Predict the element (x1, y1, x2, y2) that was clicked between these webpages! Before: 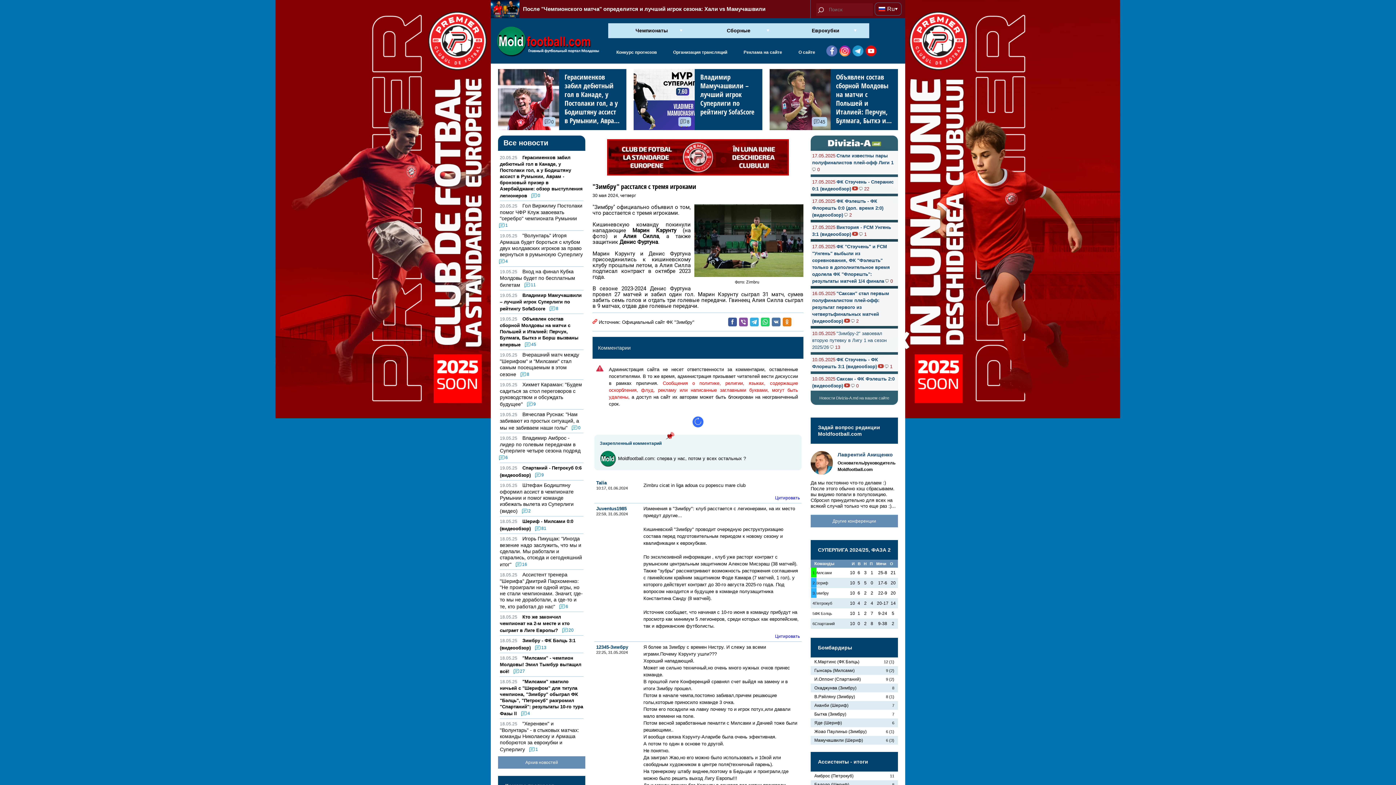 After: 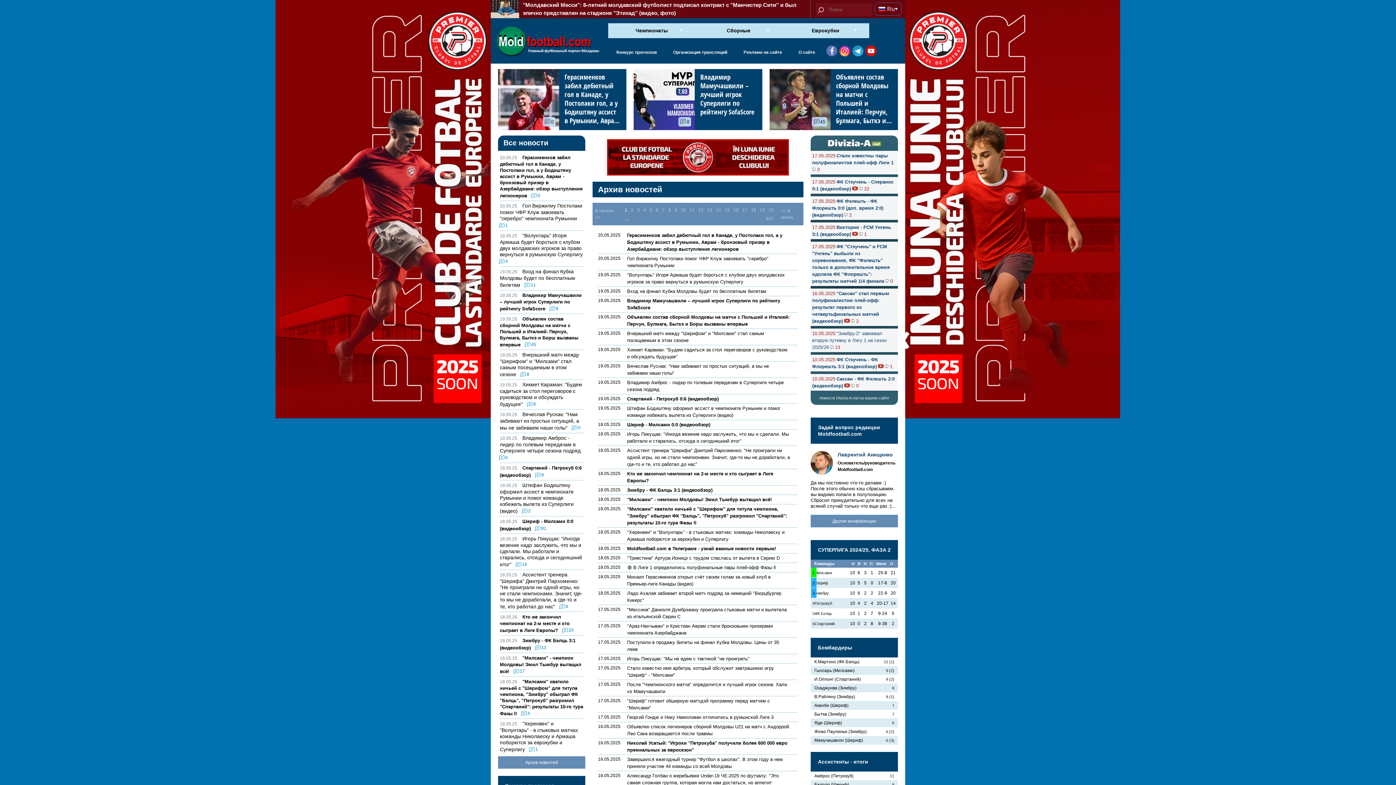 Action: label: Архив новостей bbox: (498, 756, 585, 769)